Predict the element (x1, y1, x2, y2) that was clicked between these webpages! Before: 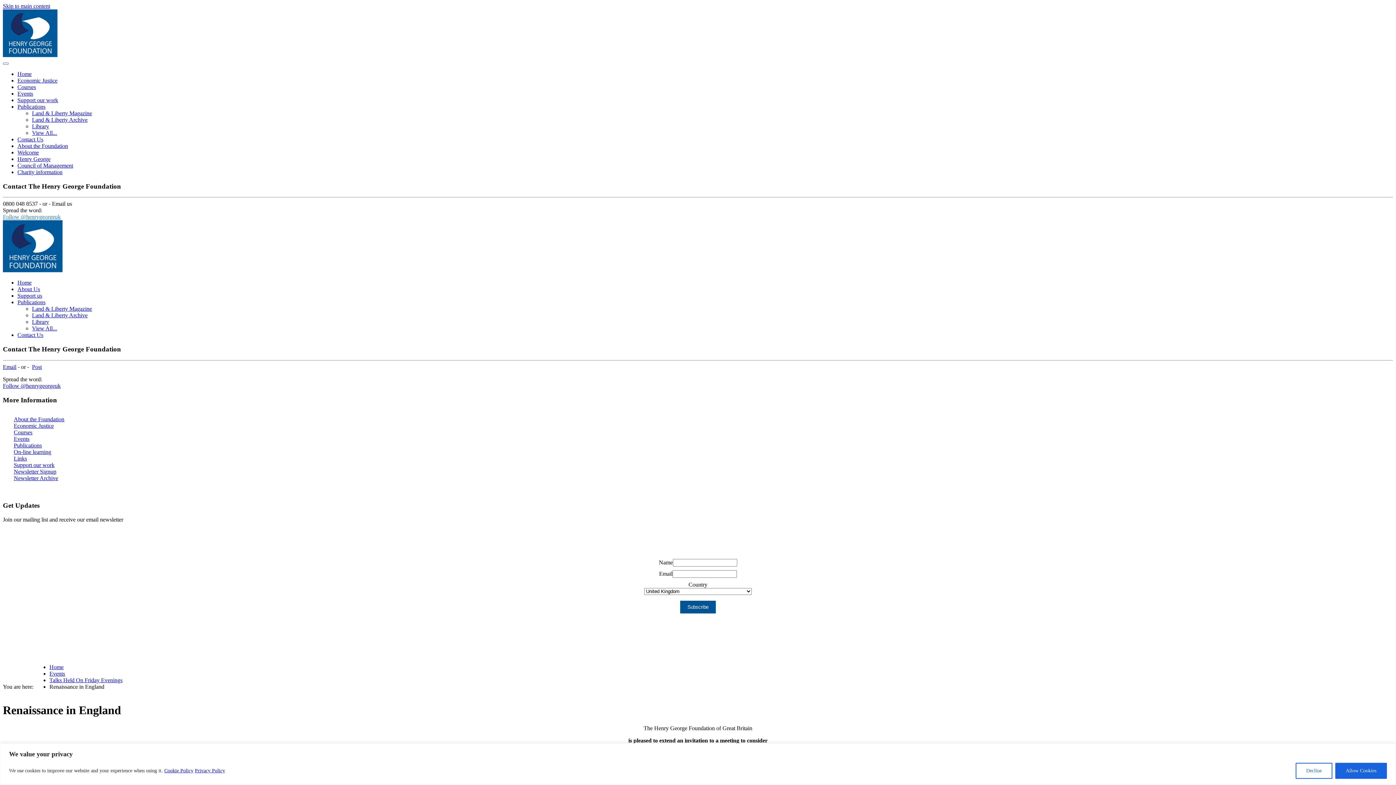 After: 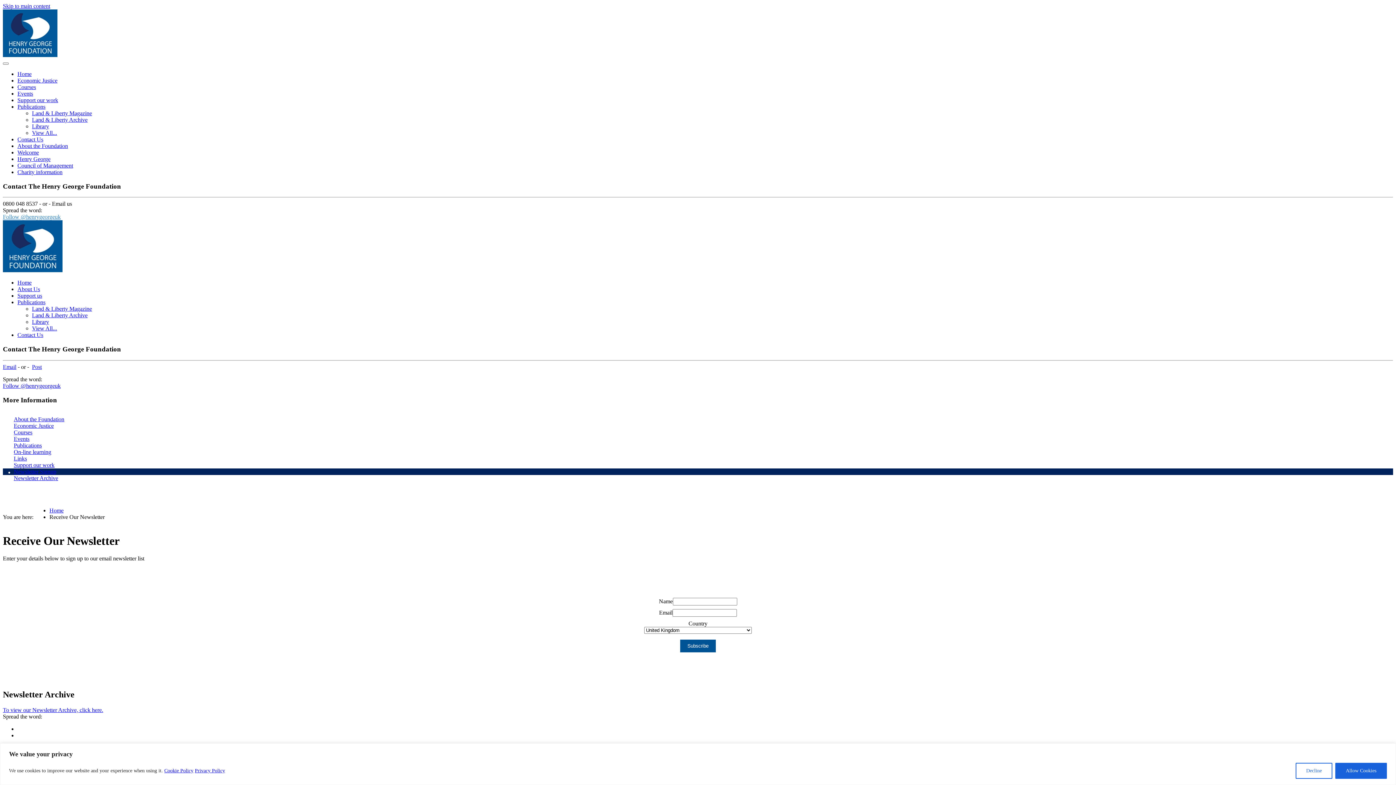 Action: label: Newsletter Signup bbox: (8, 468, 56, 475)